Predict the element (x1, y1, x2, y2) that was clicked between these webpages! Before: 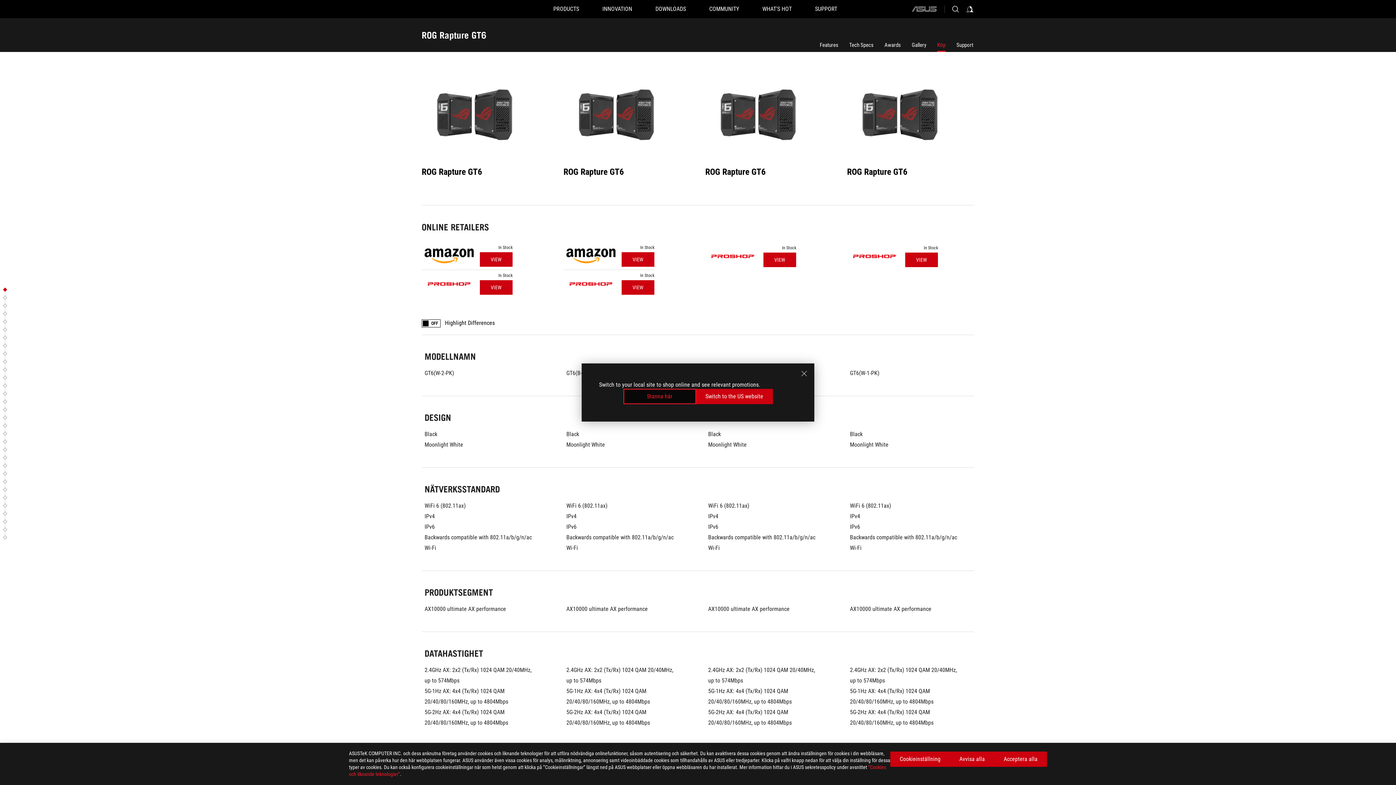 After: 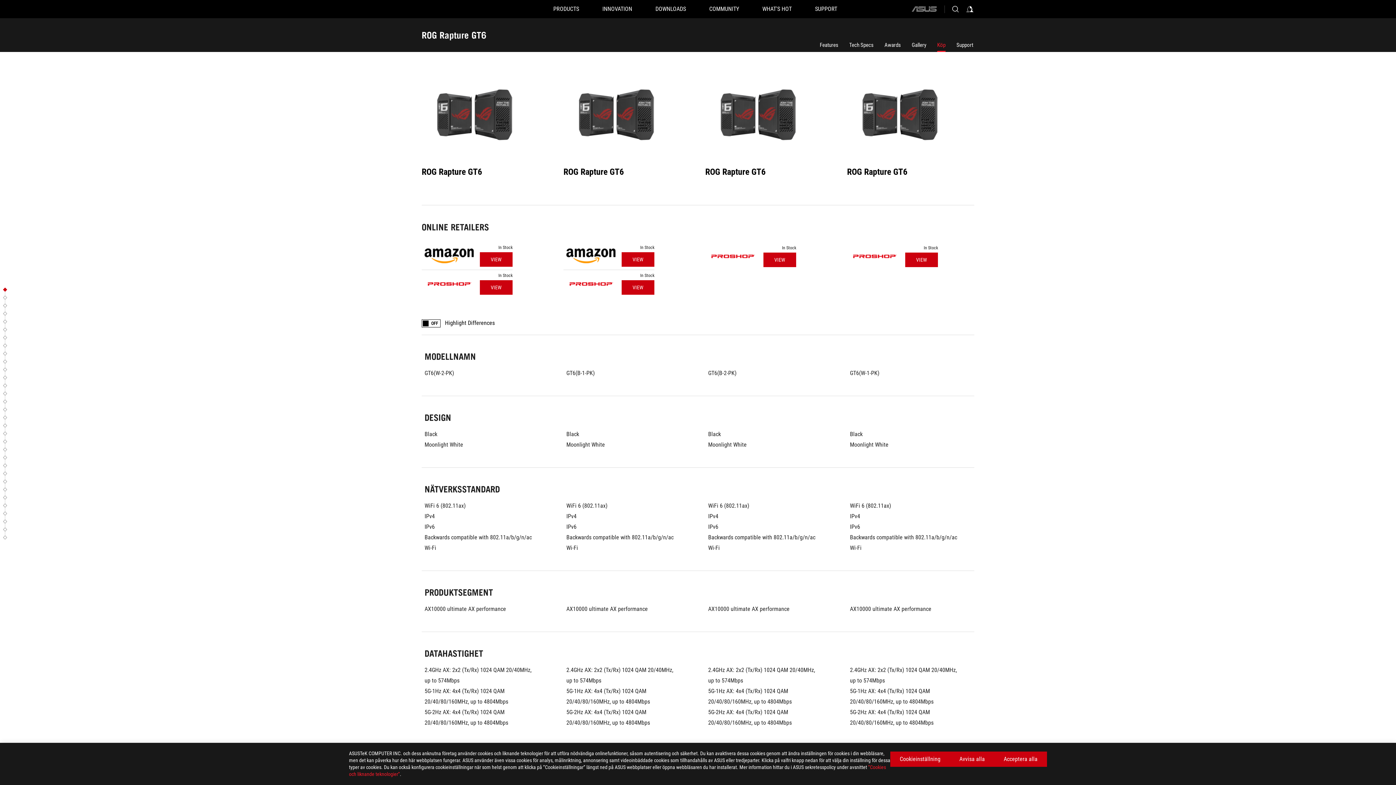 Action: label: Stanna här bbox: (623, 389, 696, 404)